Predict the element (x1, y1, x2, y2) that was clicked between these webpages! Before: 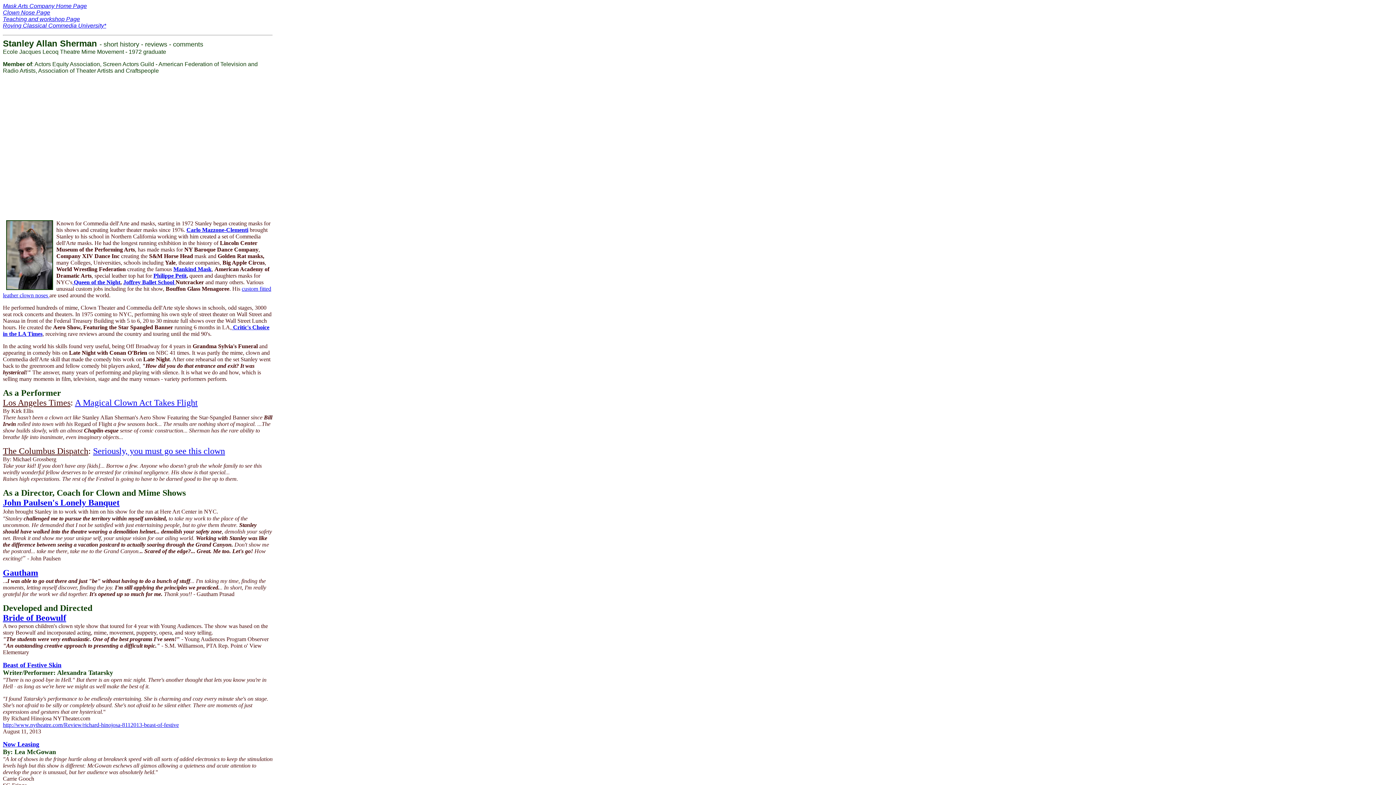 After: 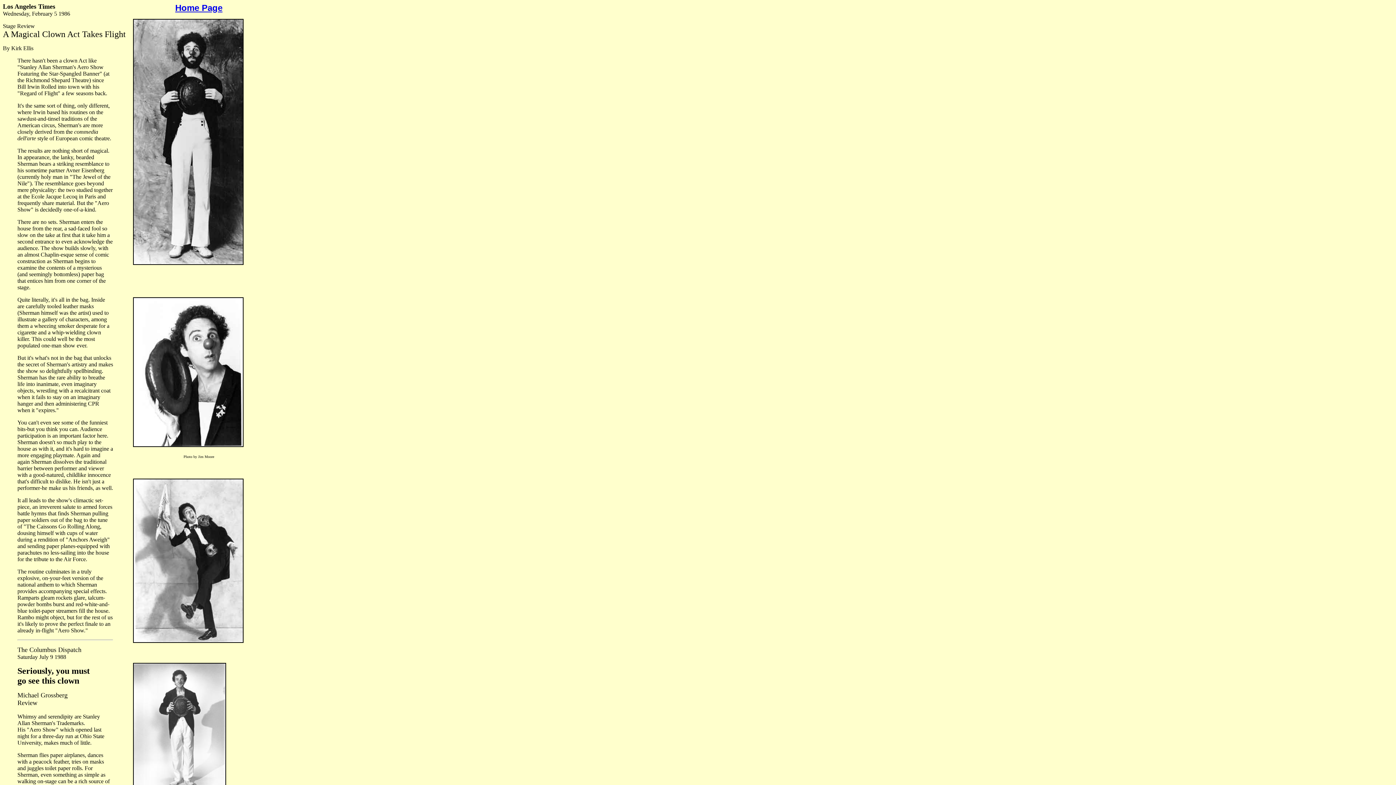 Action: label: Seriously, you must go see this clown bbox: (93, 446, 225, 456)